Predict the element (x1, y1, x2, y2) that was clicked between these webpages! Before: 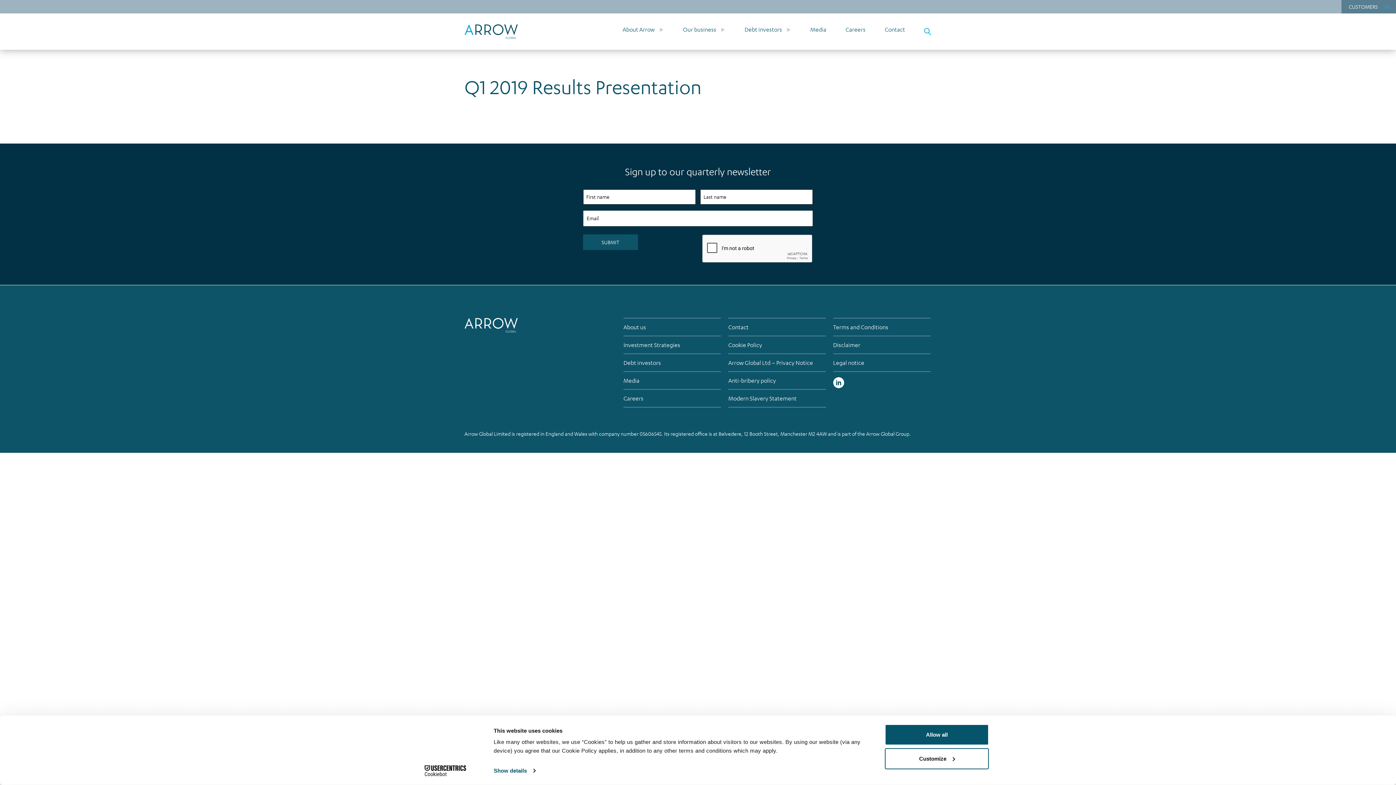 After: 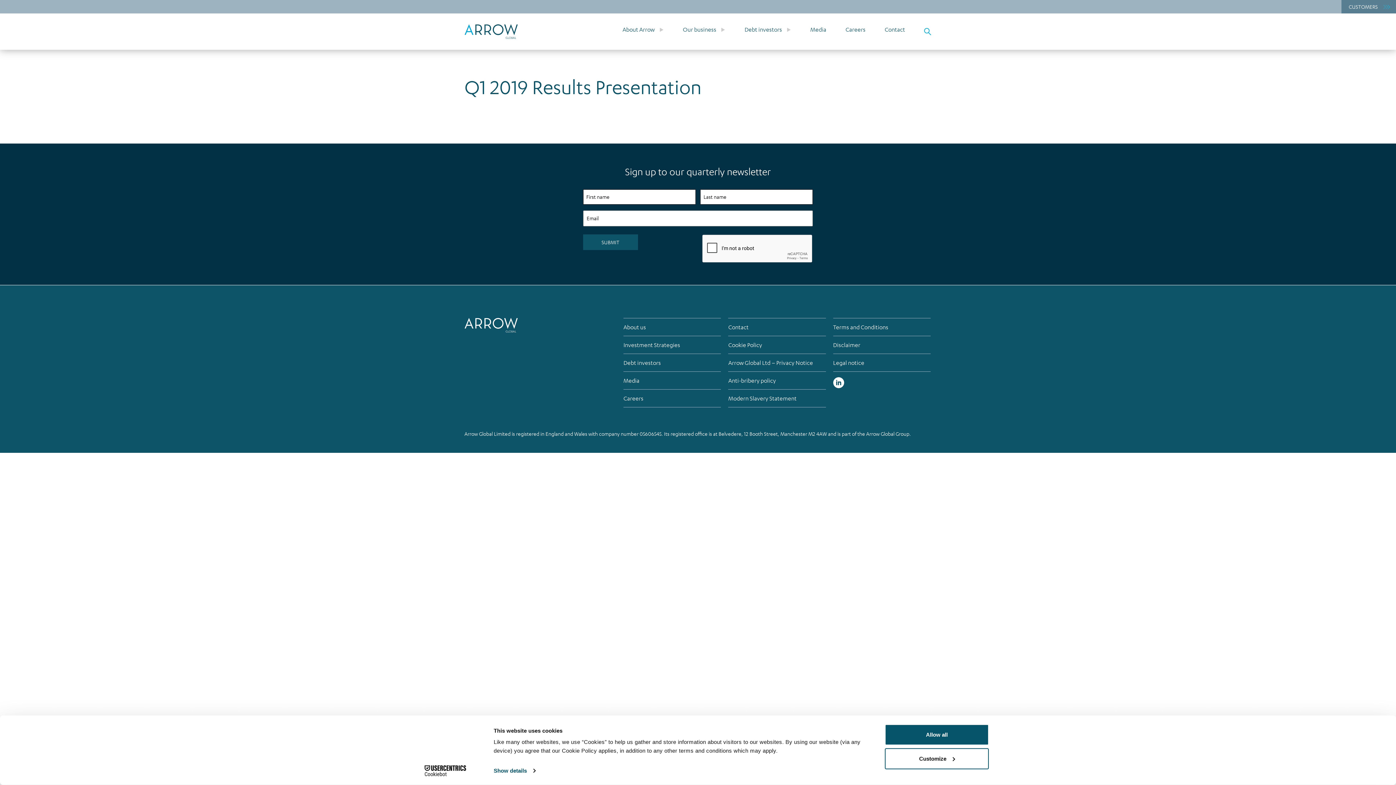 Action: bbox: (413, 765, 477, 776) label: Cookiebot - opens in a new window